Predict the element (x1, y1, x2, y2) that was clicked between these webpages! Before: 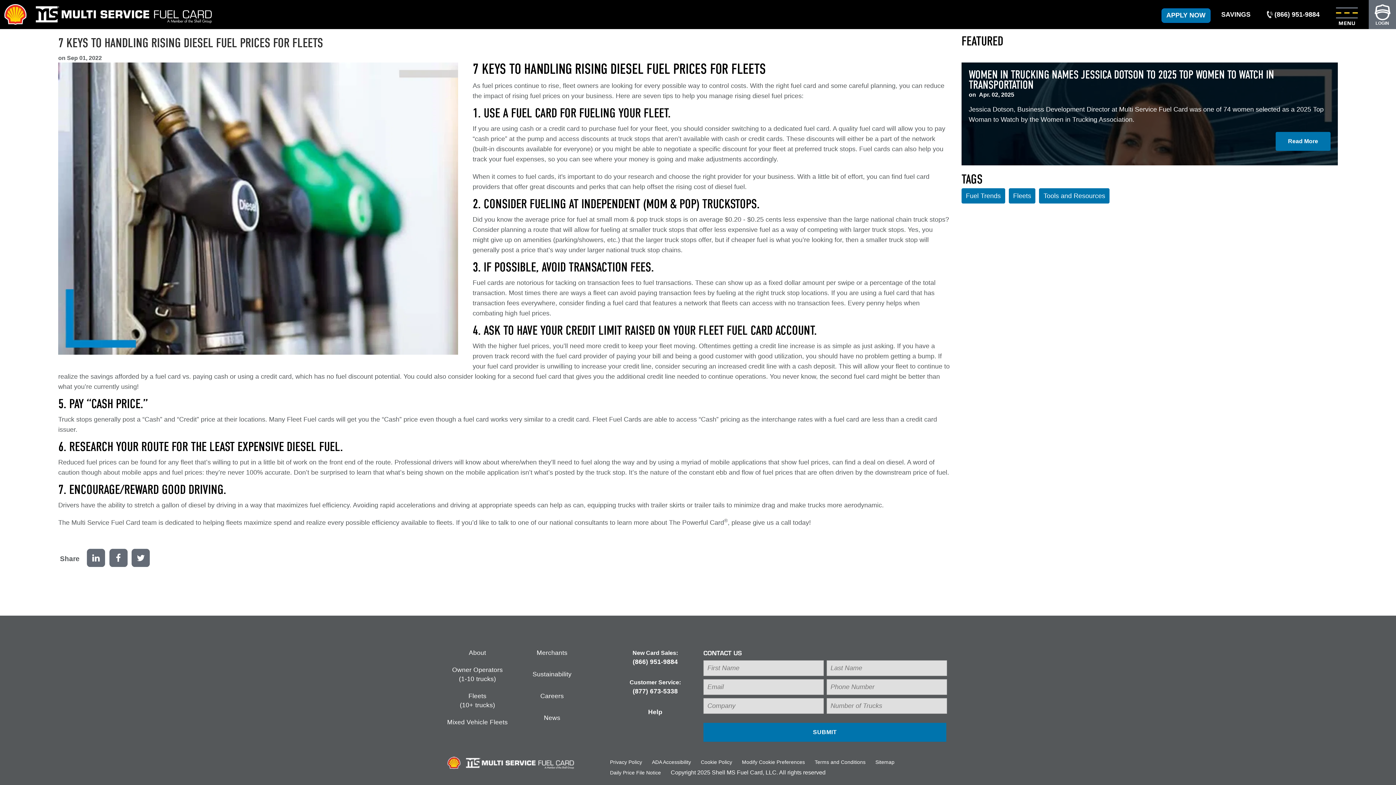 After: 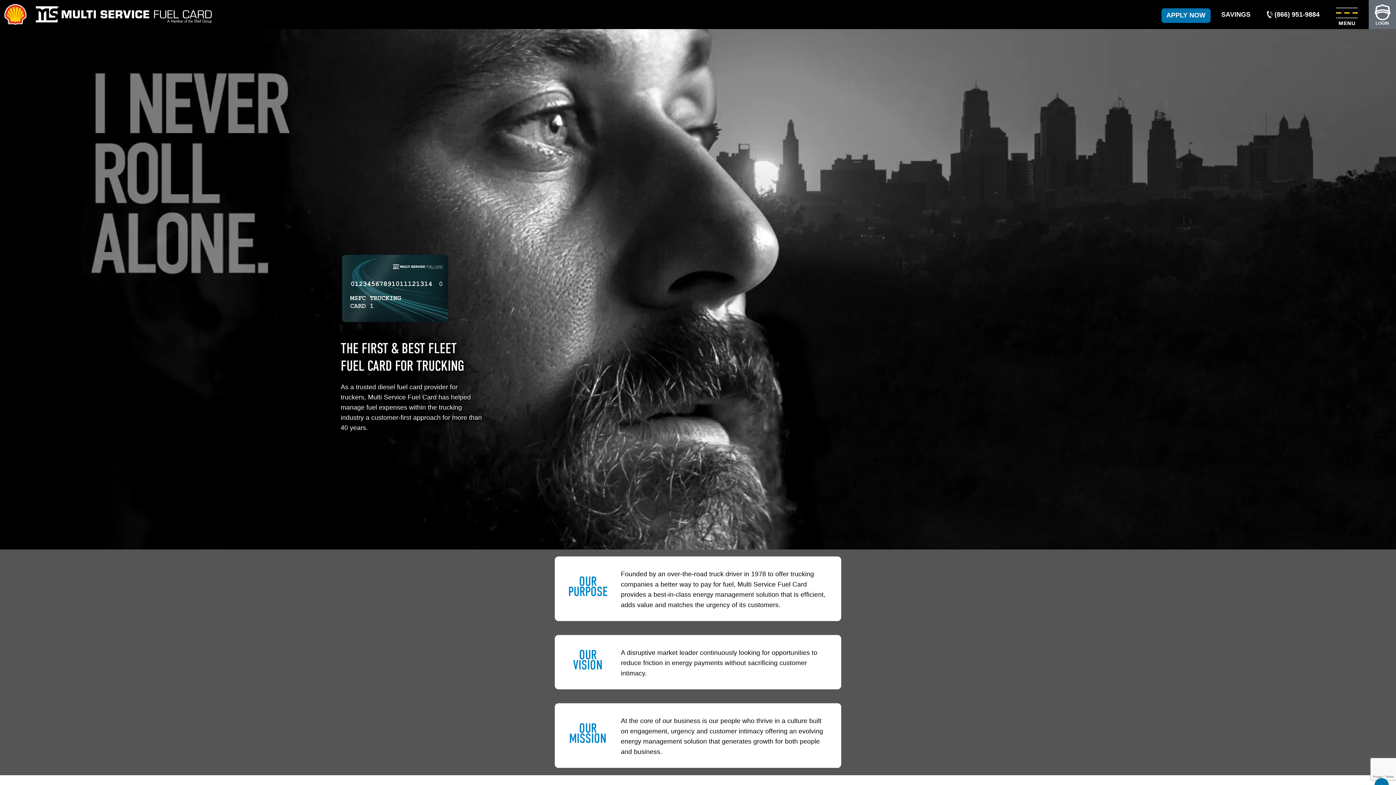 Action: bbox: (468, 649, 486, 656) label: About